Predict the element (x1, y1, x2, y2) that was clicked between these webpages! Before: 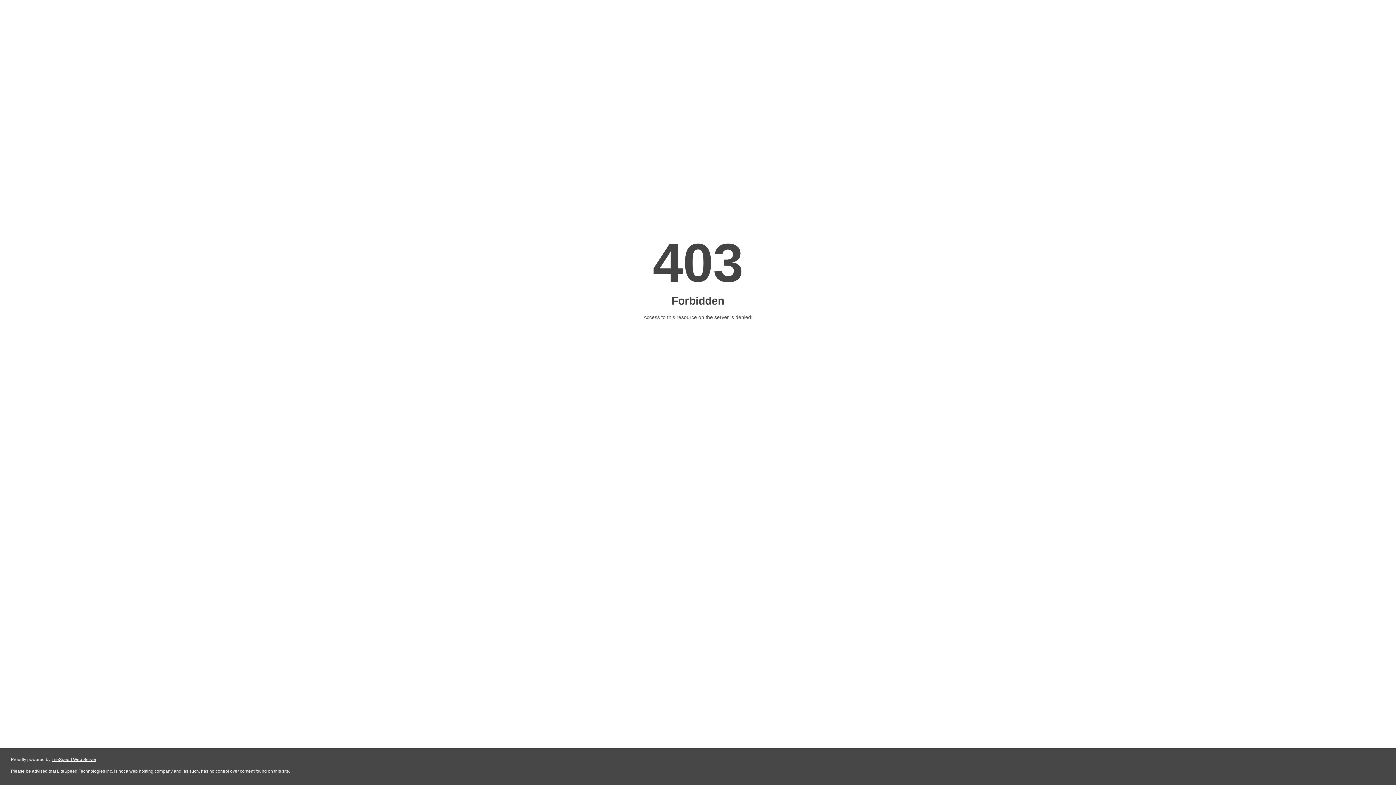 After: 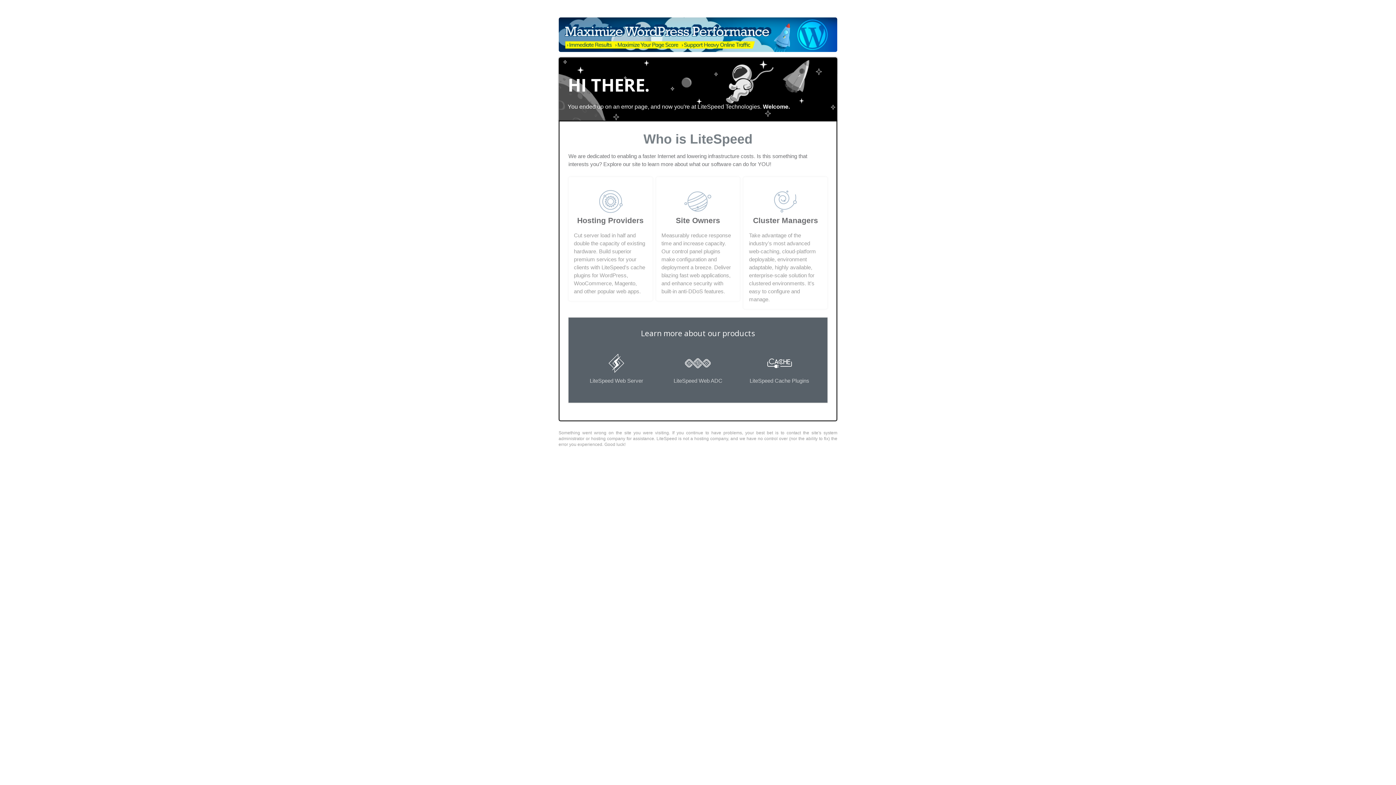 Action: label: LiteSpeed Web Server bbox: (51, 757, 96, 762)